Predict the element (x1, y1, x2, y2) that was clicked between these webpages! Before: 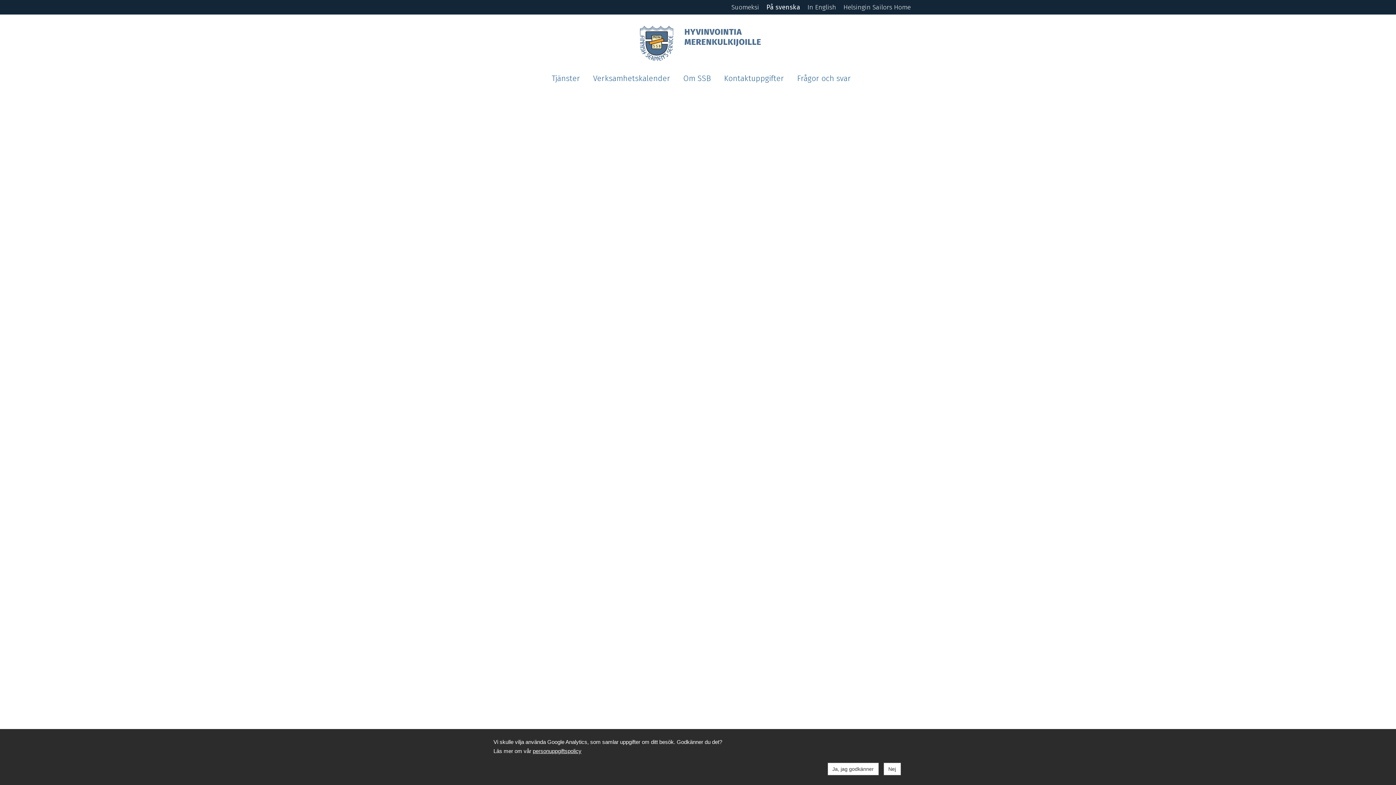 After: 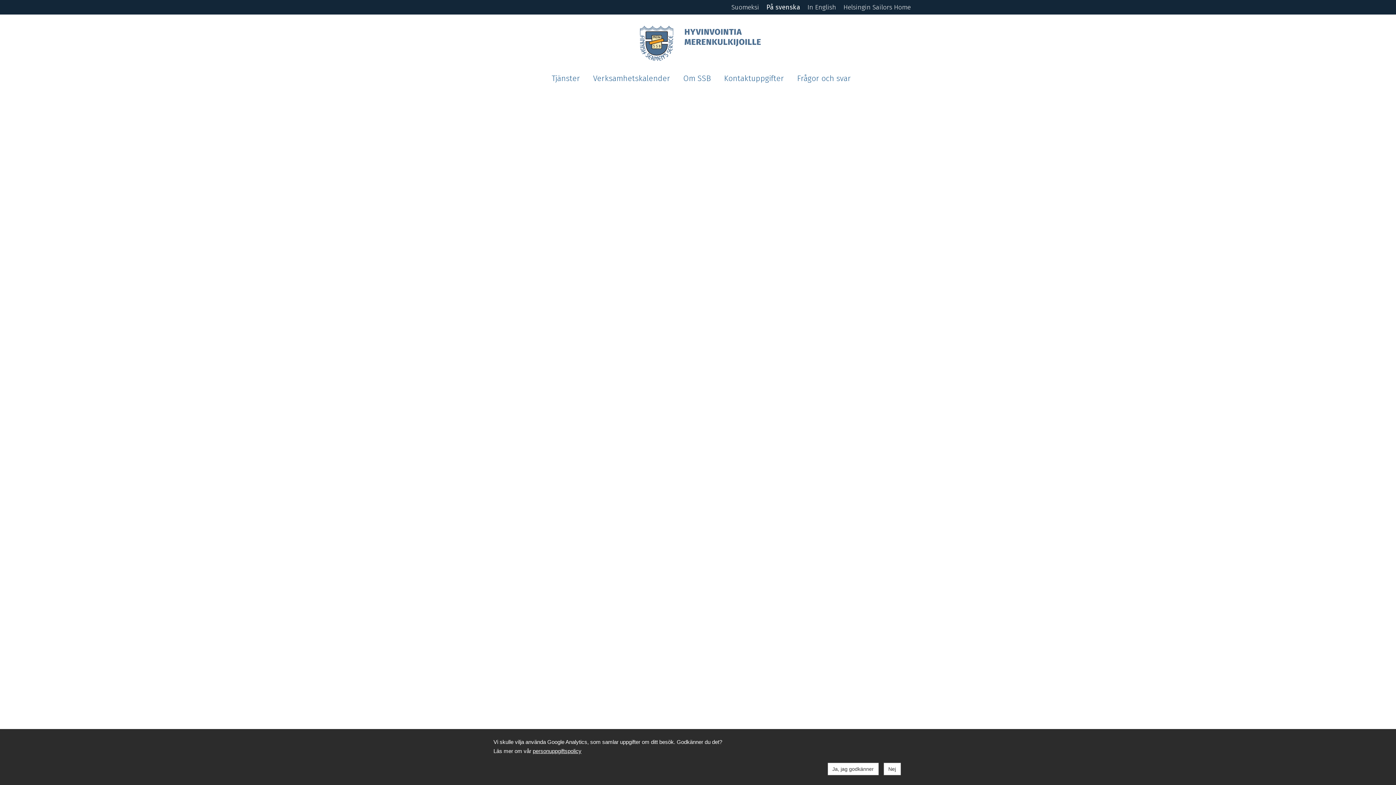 Action: label: På svenska bbox: (766, 0, 800, 14)